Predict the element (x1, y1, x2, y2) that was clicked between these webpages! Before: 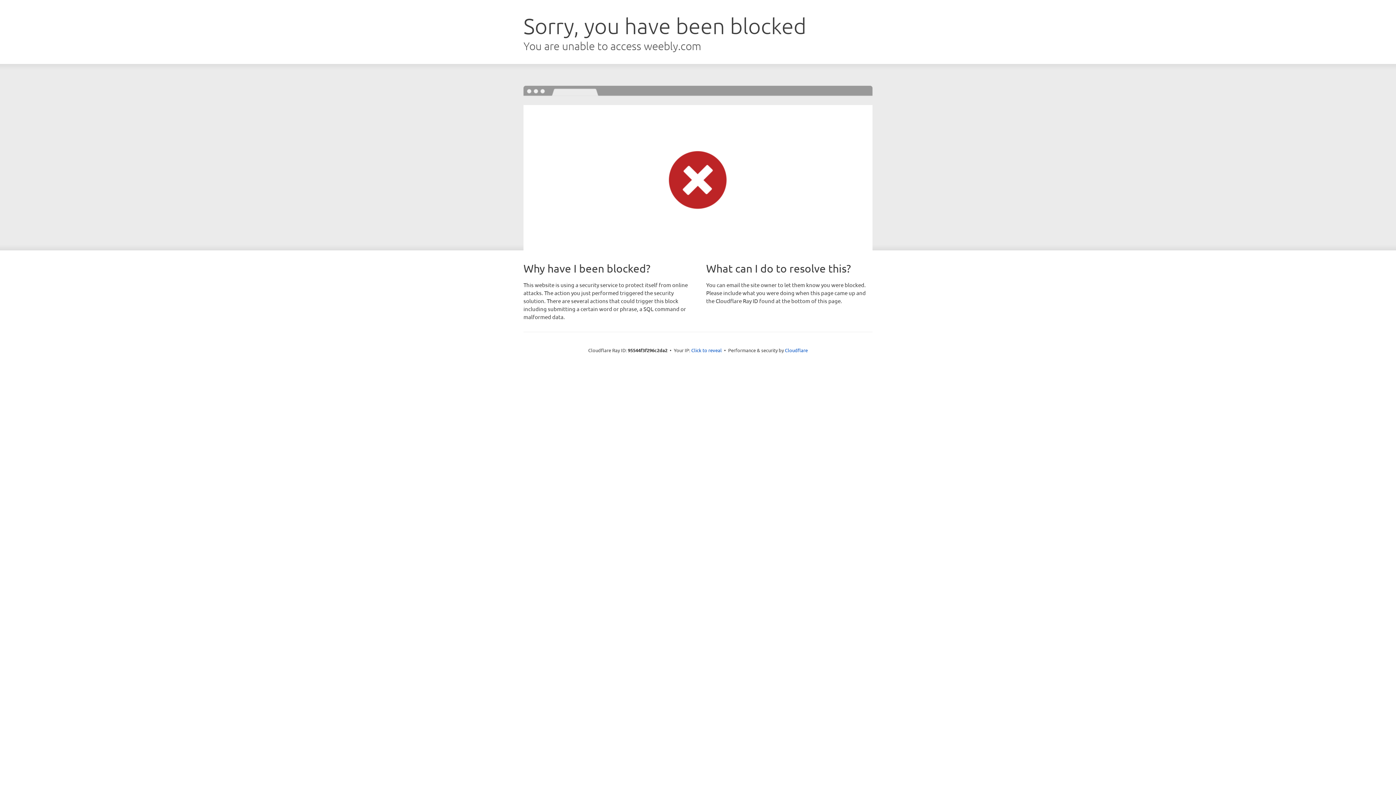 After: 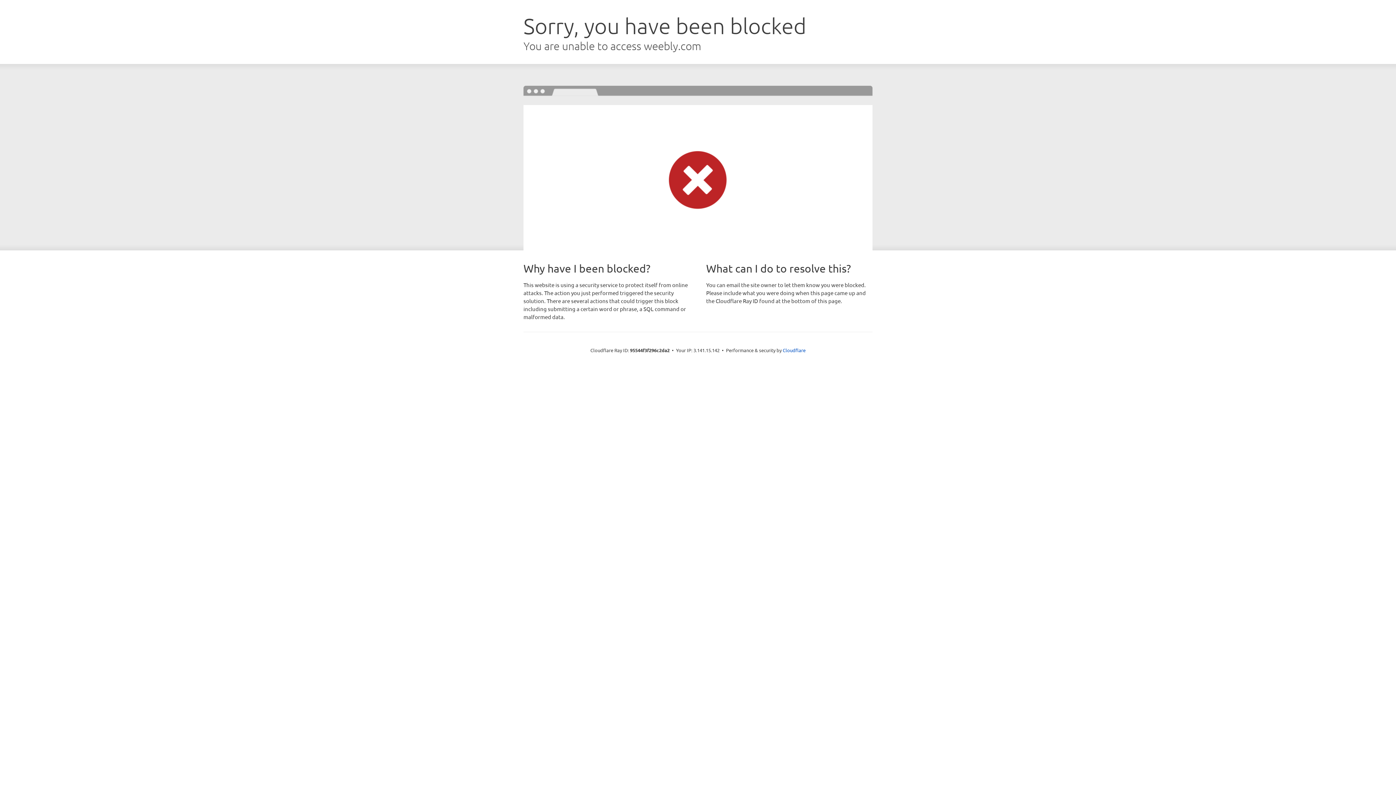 Action: label: Click to reveal bbox: (691, 346, 722, 353)